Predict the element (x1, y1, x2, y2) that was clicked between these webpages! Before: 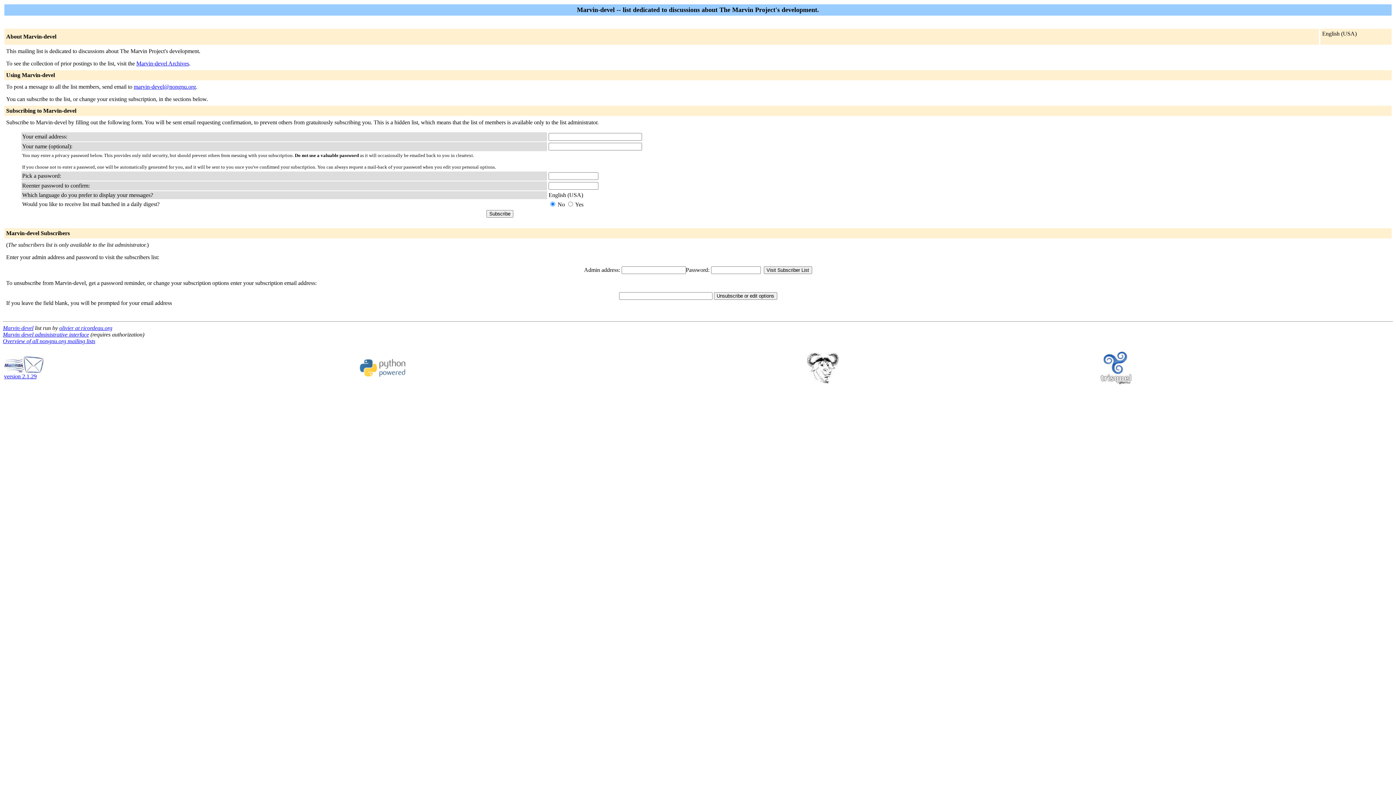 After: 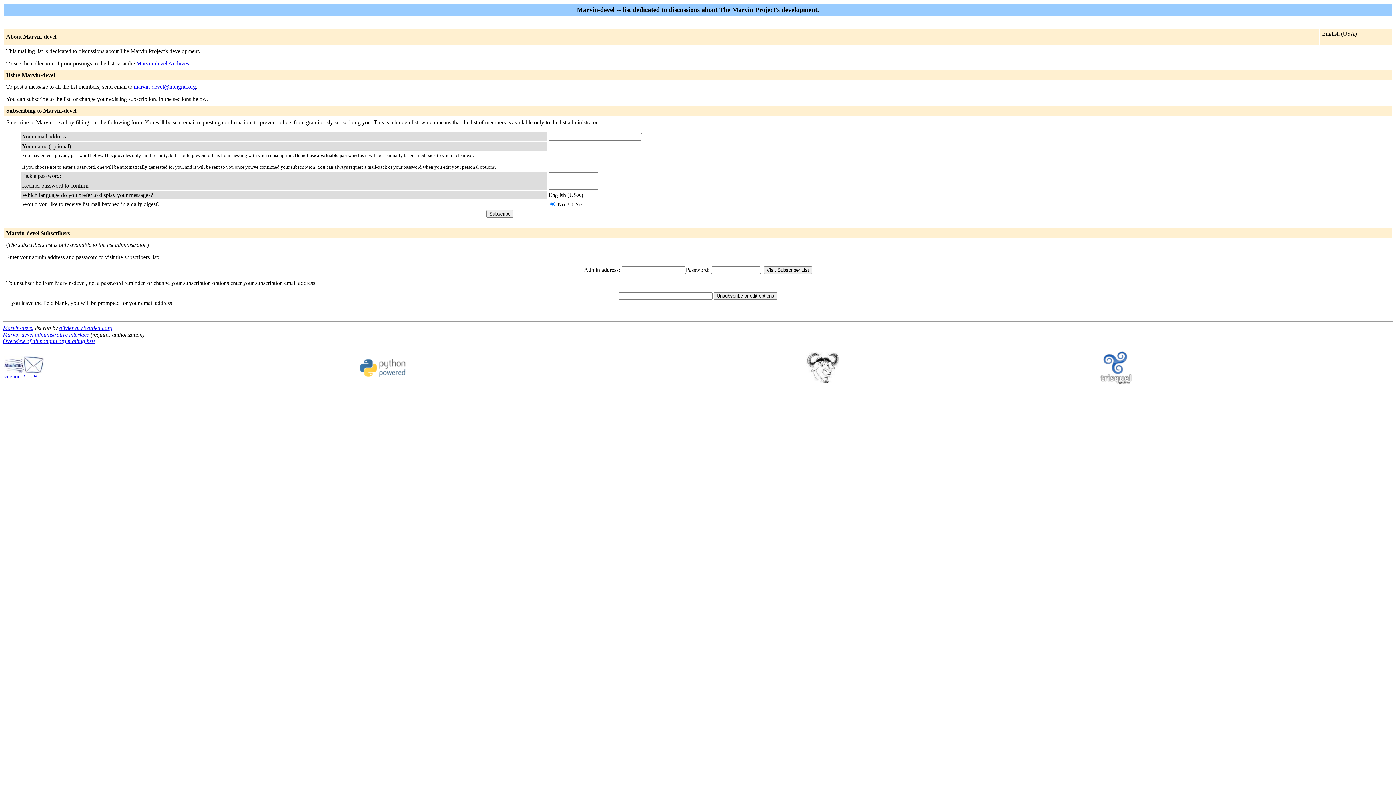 Action: bbox: (6, 230, 69, 236) label: Marvin-devel Subscribers